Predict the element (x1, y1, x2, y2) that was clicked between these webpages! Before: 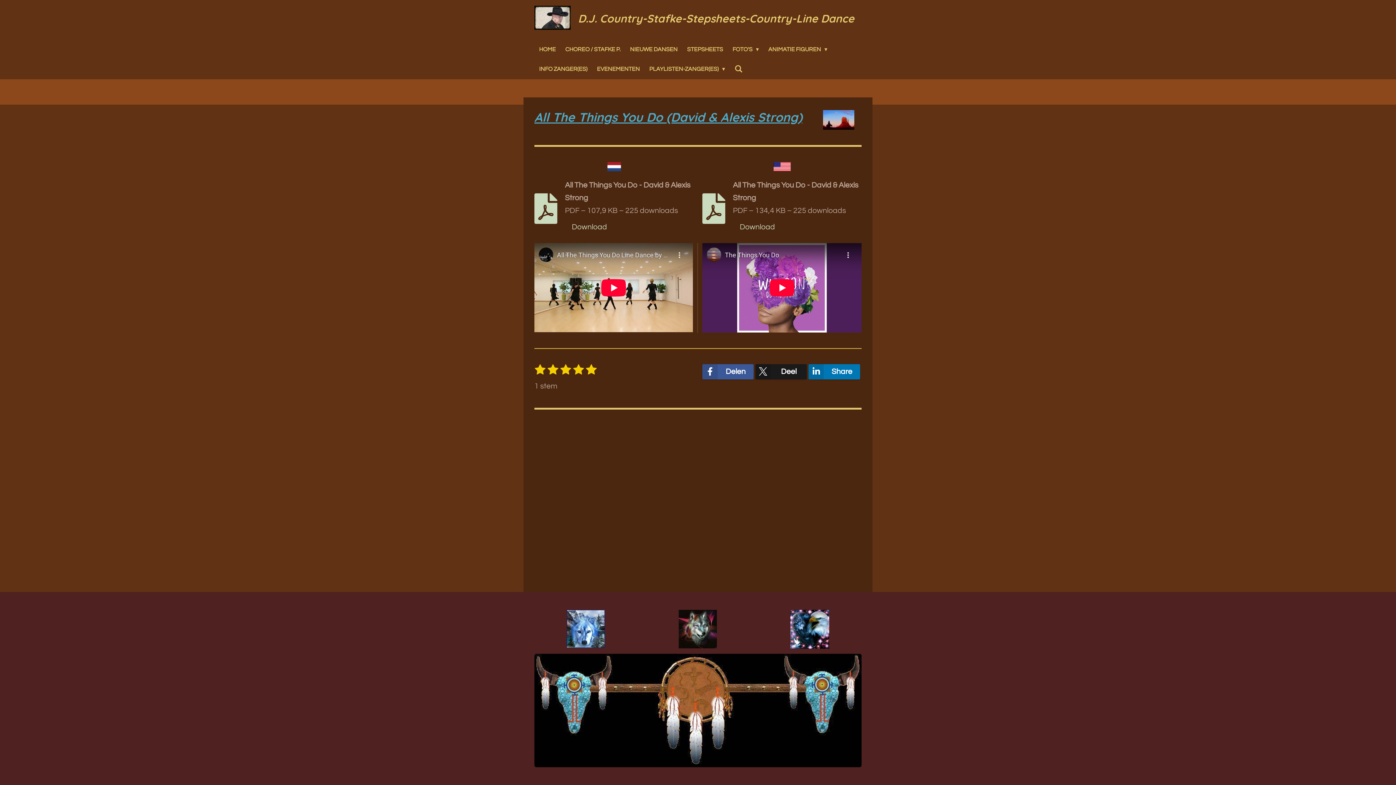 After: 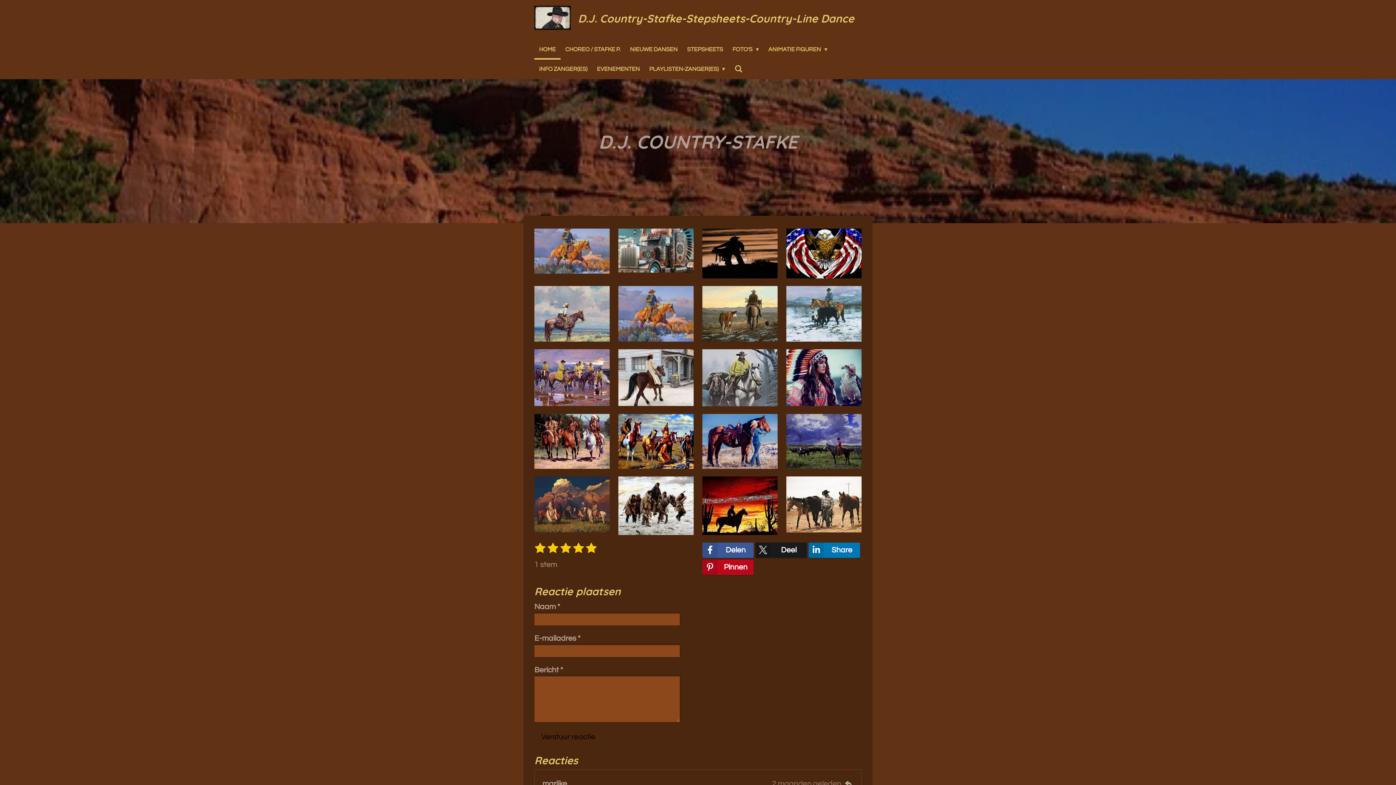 Action: label: HOME bbox: (534, 39, 560, 59)